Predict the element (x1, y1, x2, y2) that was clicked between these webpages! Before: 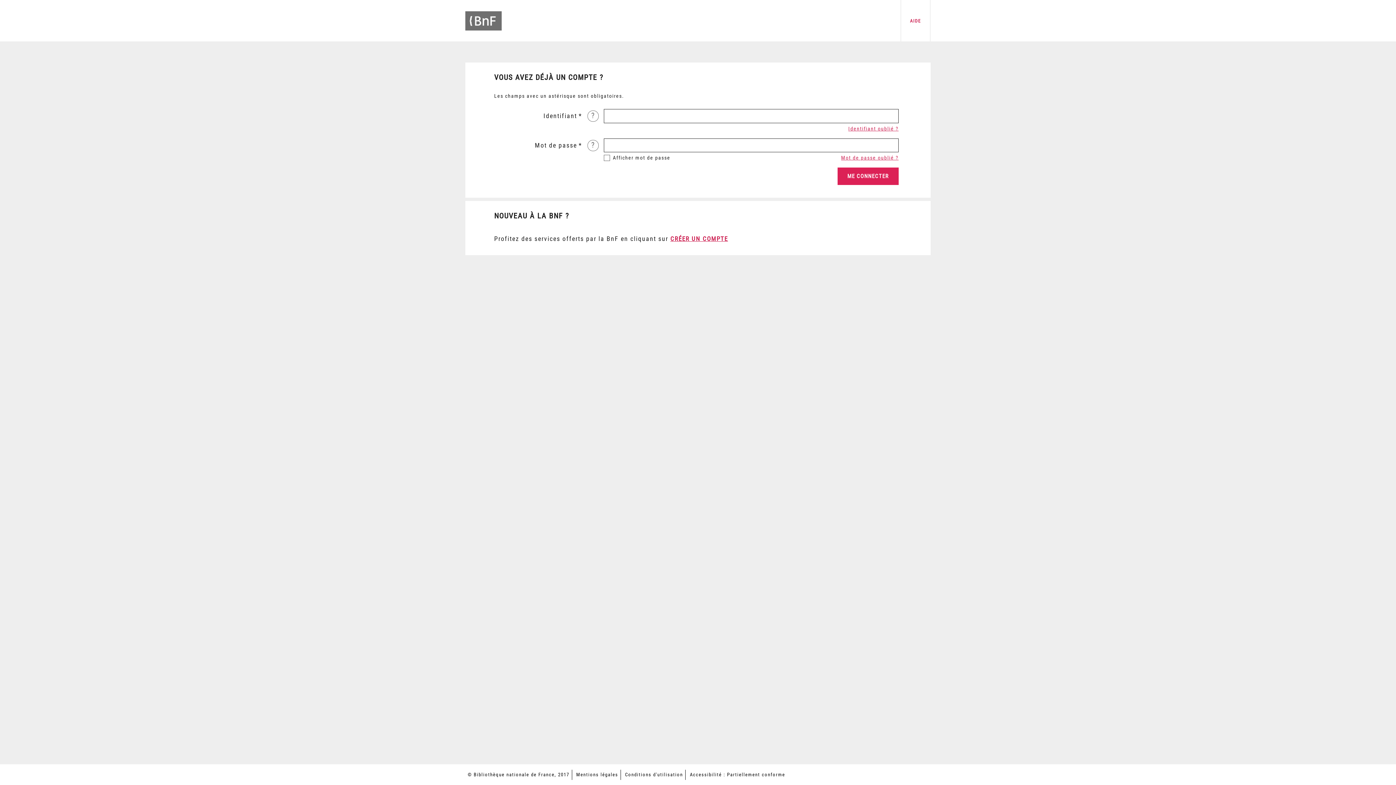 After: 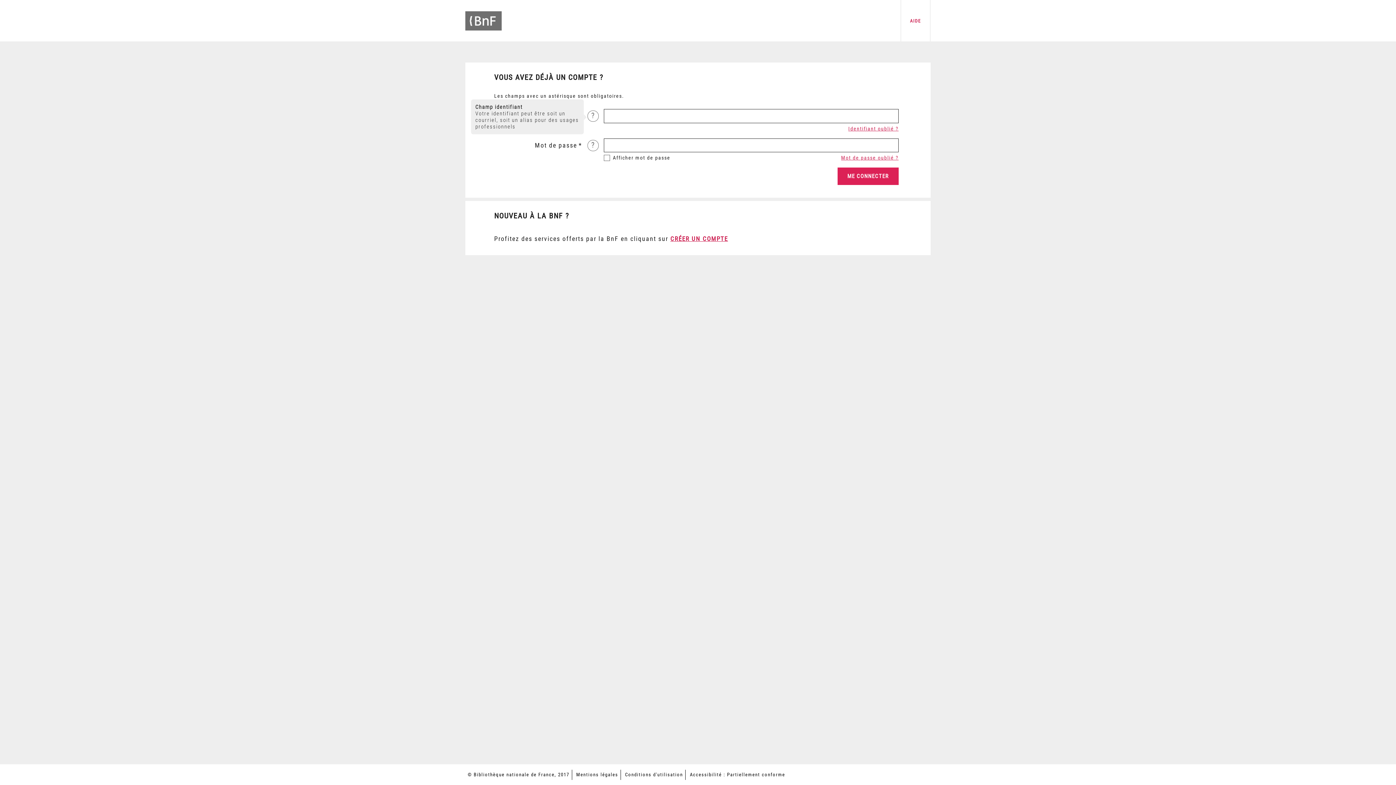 Action: label: ? bbox: (587, 110, 598, 121)